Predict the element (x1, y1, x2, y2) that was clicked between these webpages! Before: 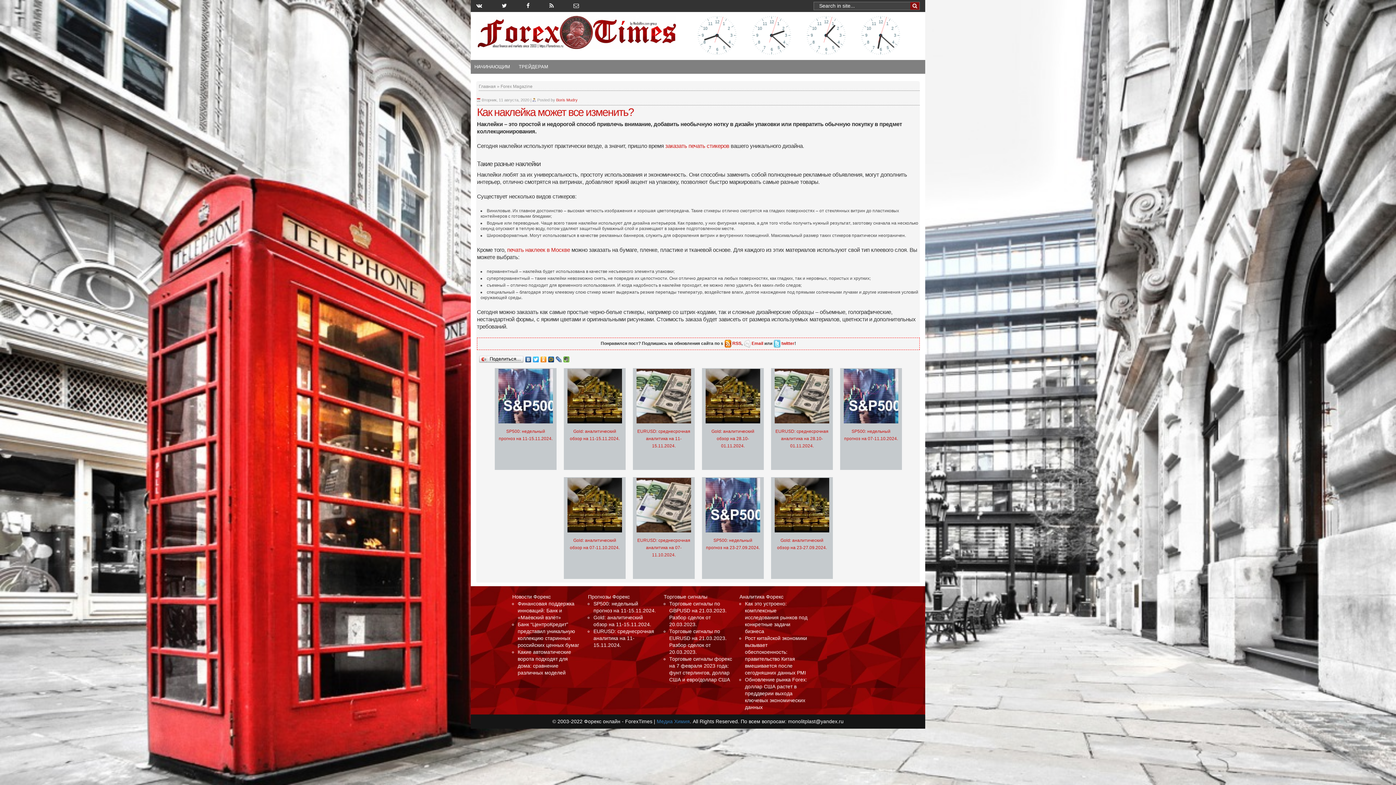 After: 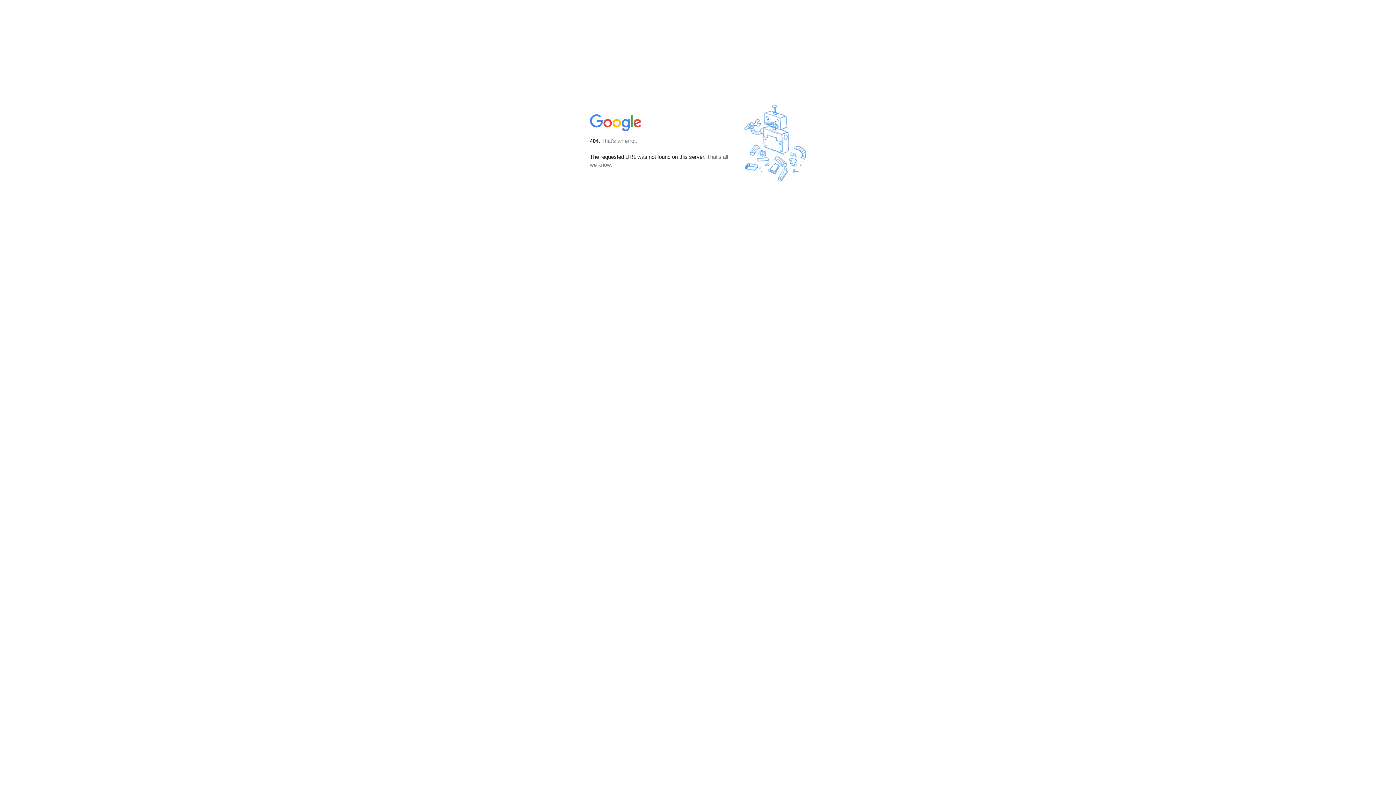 Action: bbox: (743, 341, 763, 346) label: Email